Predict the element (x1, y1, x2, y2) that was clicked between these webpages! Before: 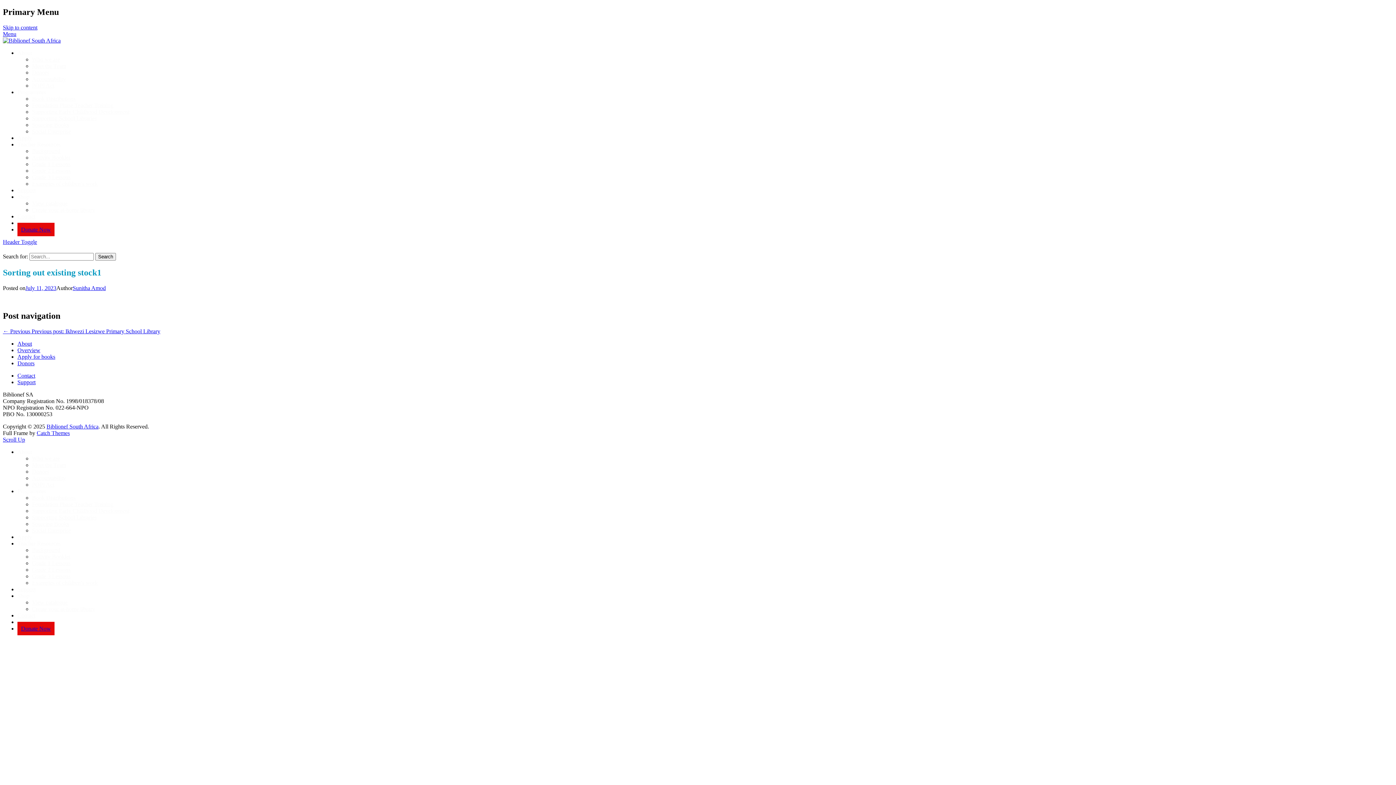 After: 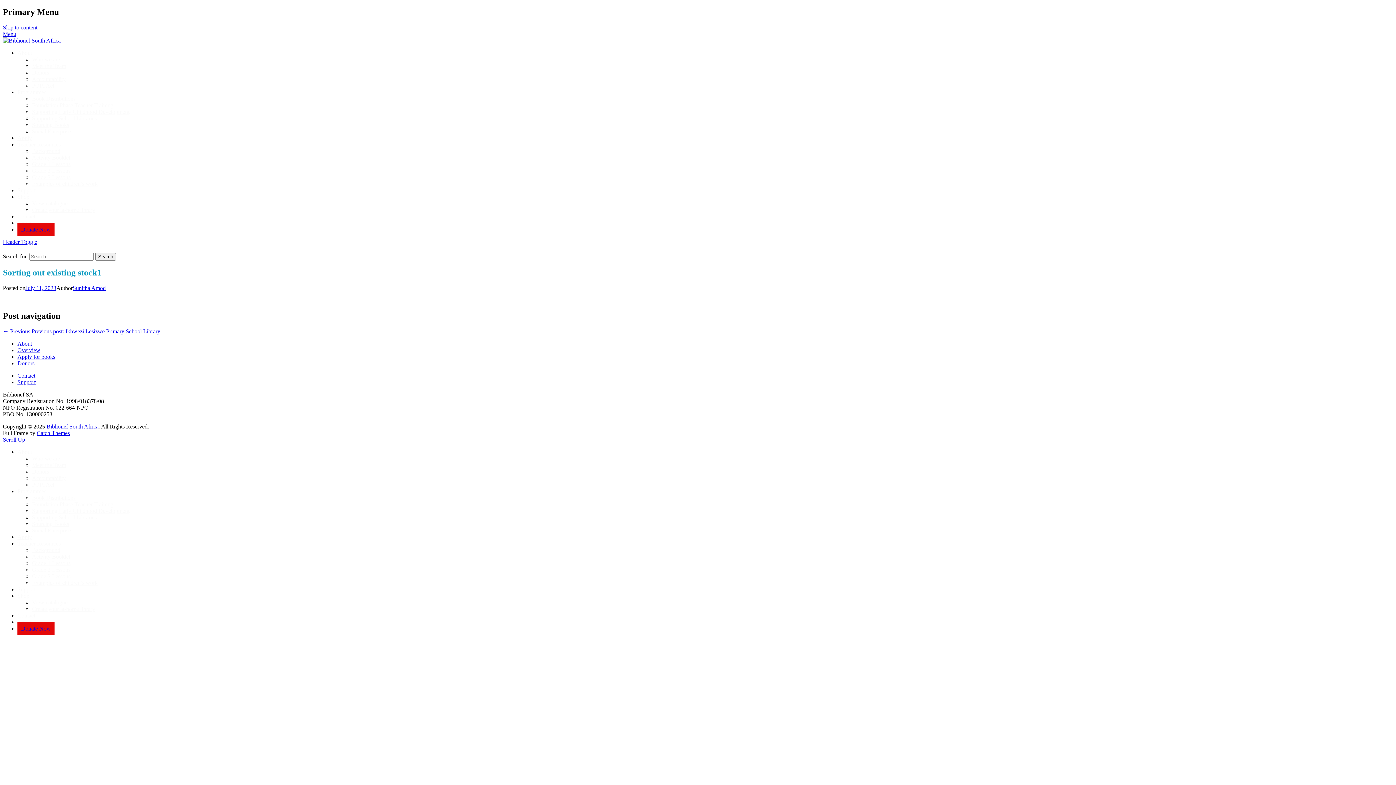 Action: label: Teacher Resources bbox: (17, 540, 60, 546)